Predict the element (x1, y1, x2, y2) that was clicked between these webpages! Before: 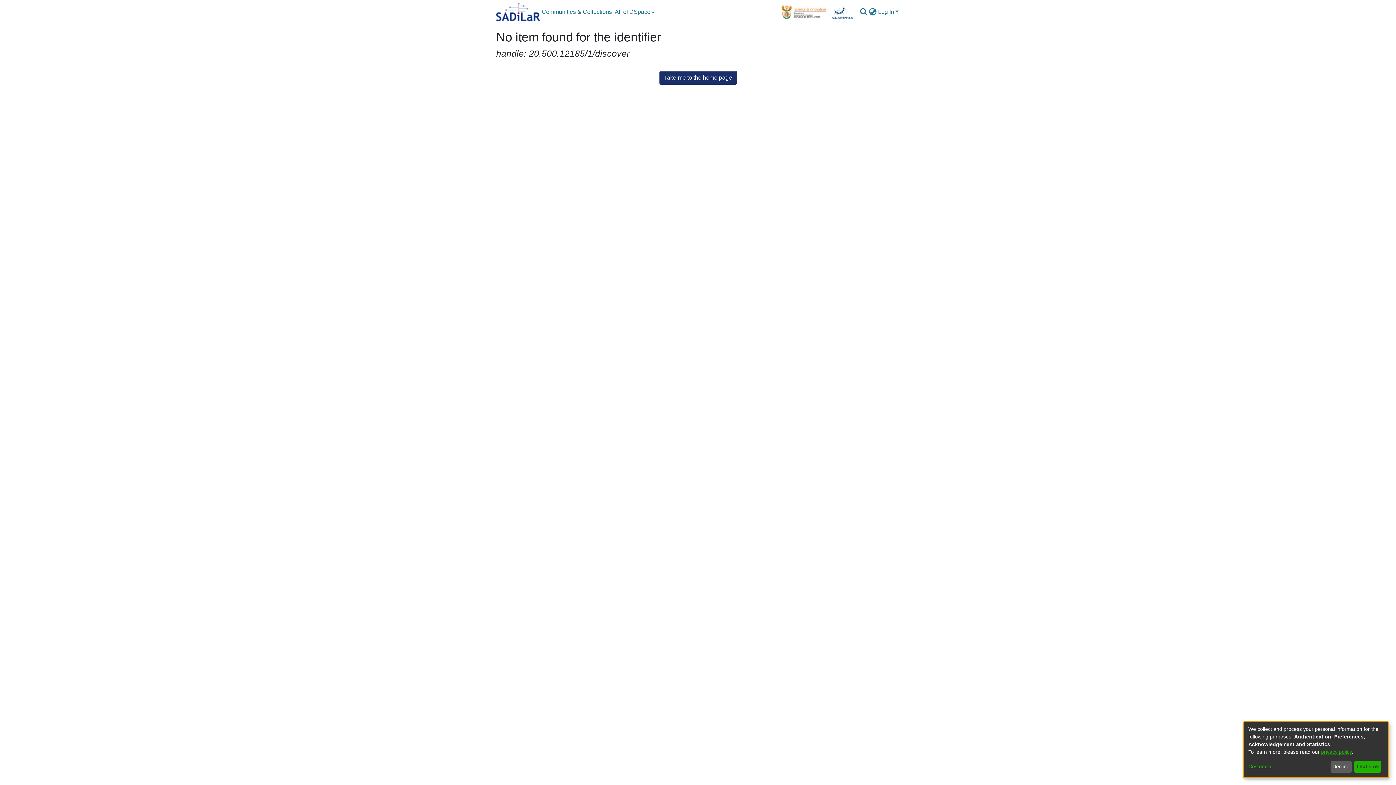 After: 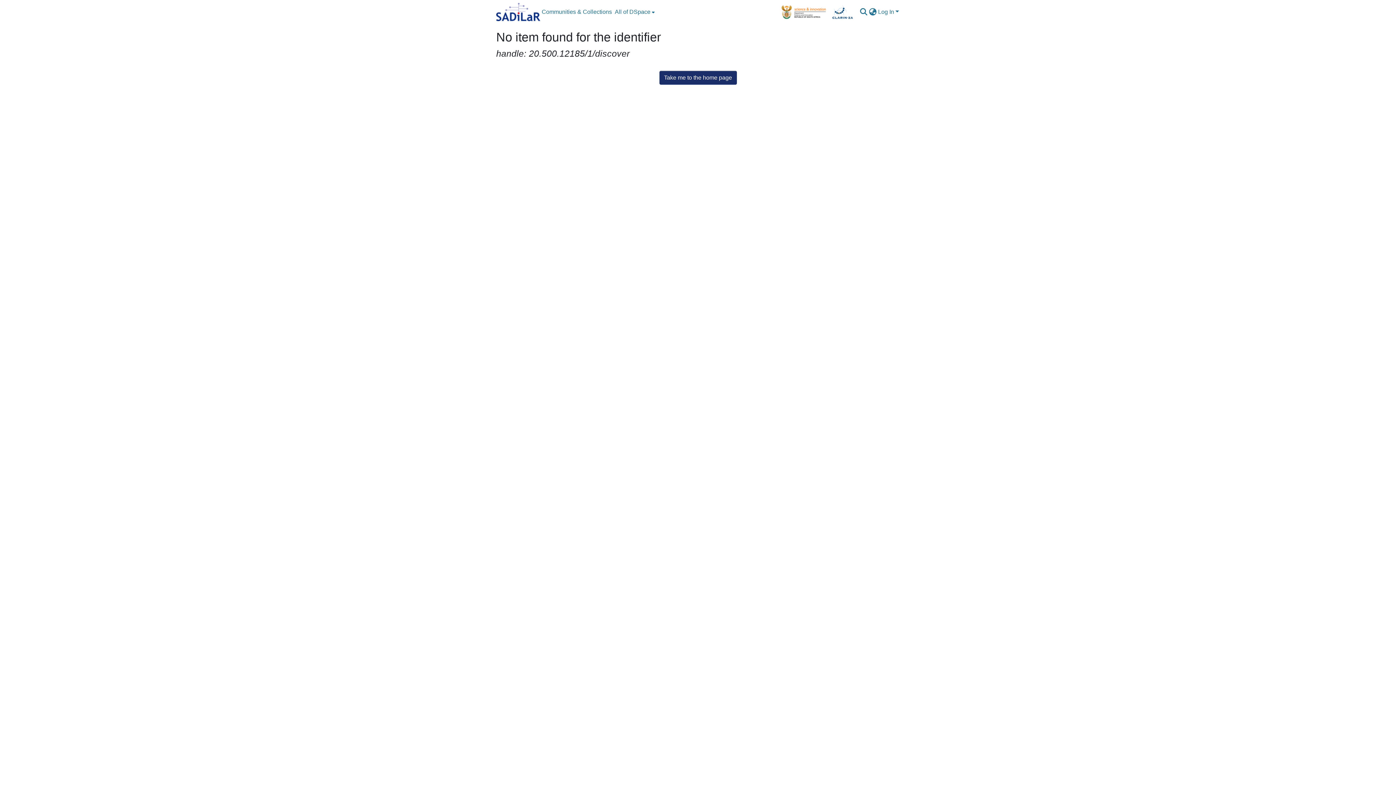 Action: label: Decline bbox: (1330, 761, 1351, 773)